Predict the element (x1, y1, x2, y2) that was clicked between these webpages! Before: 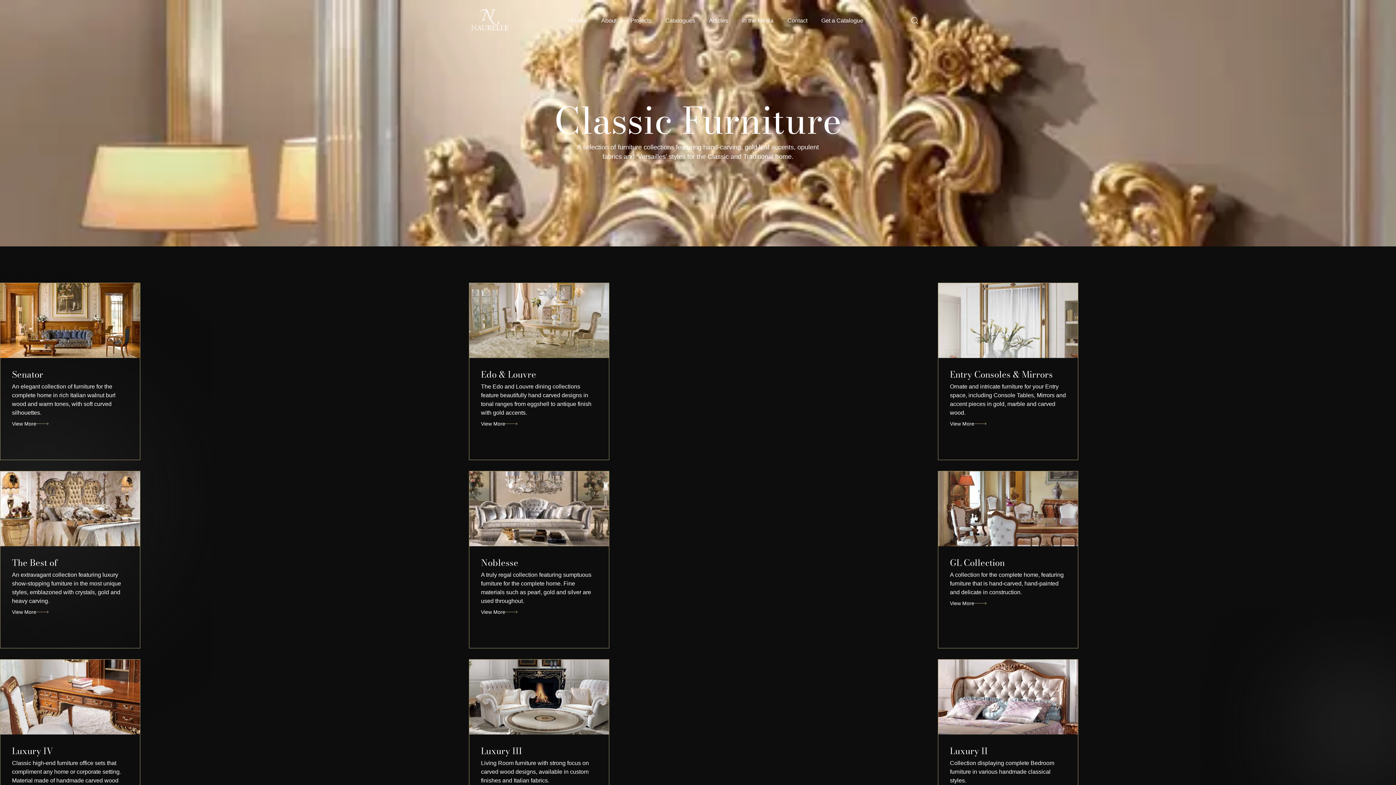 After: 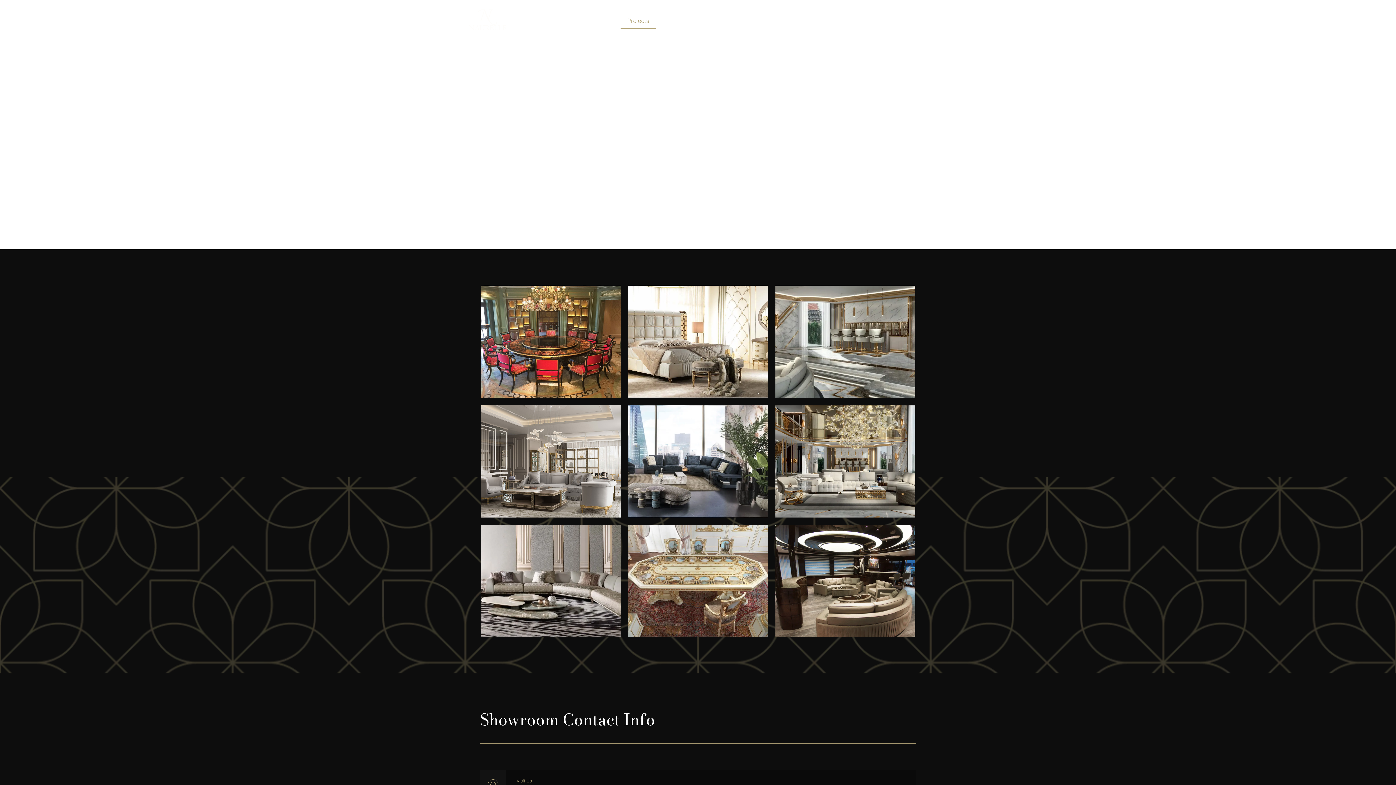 Action: label: Projects bbox: (623, 12, 658, 29)